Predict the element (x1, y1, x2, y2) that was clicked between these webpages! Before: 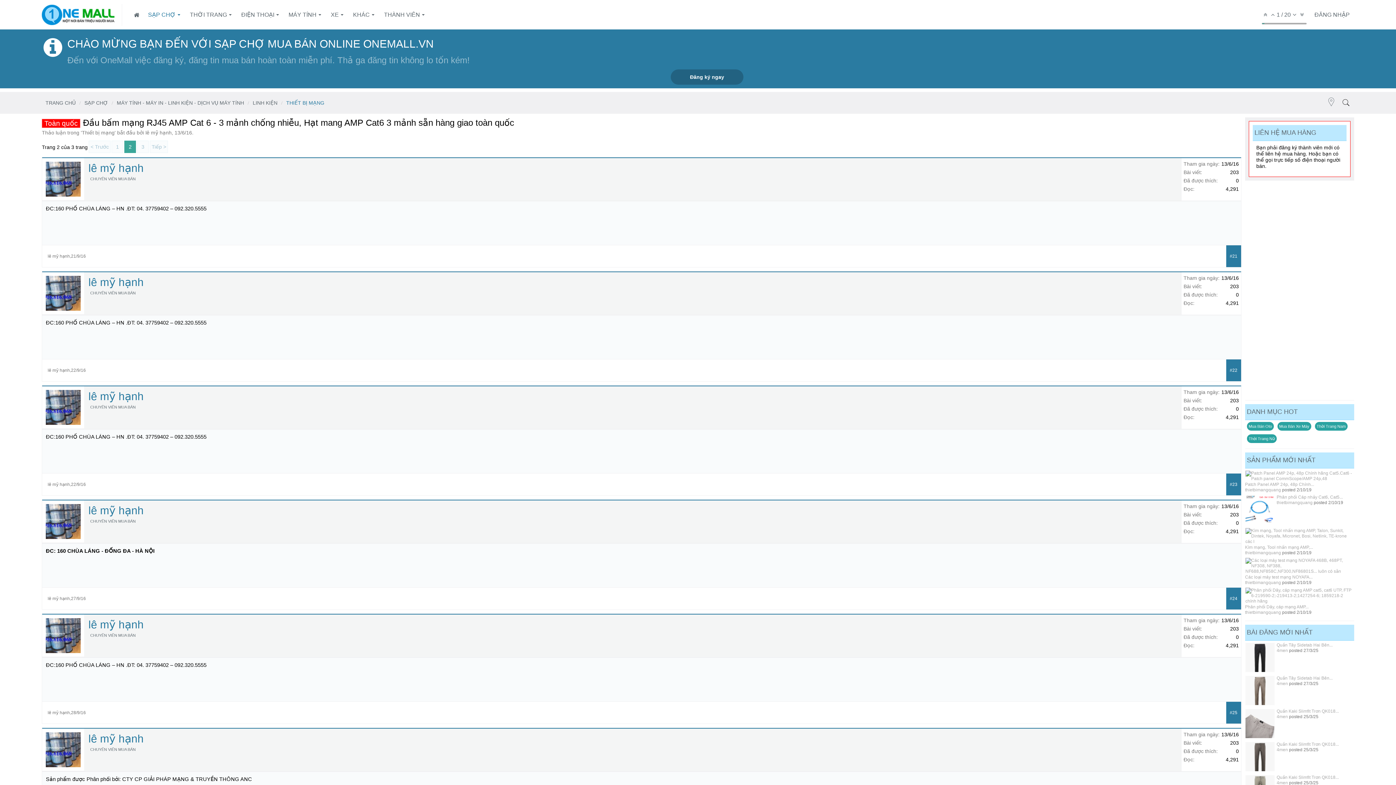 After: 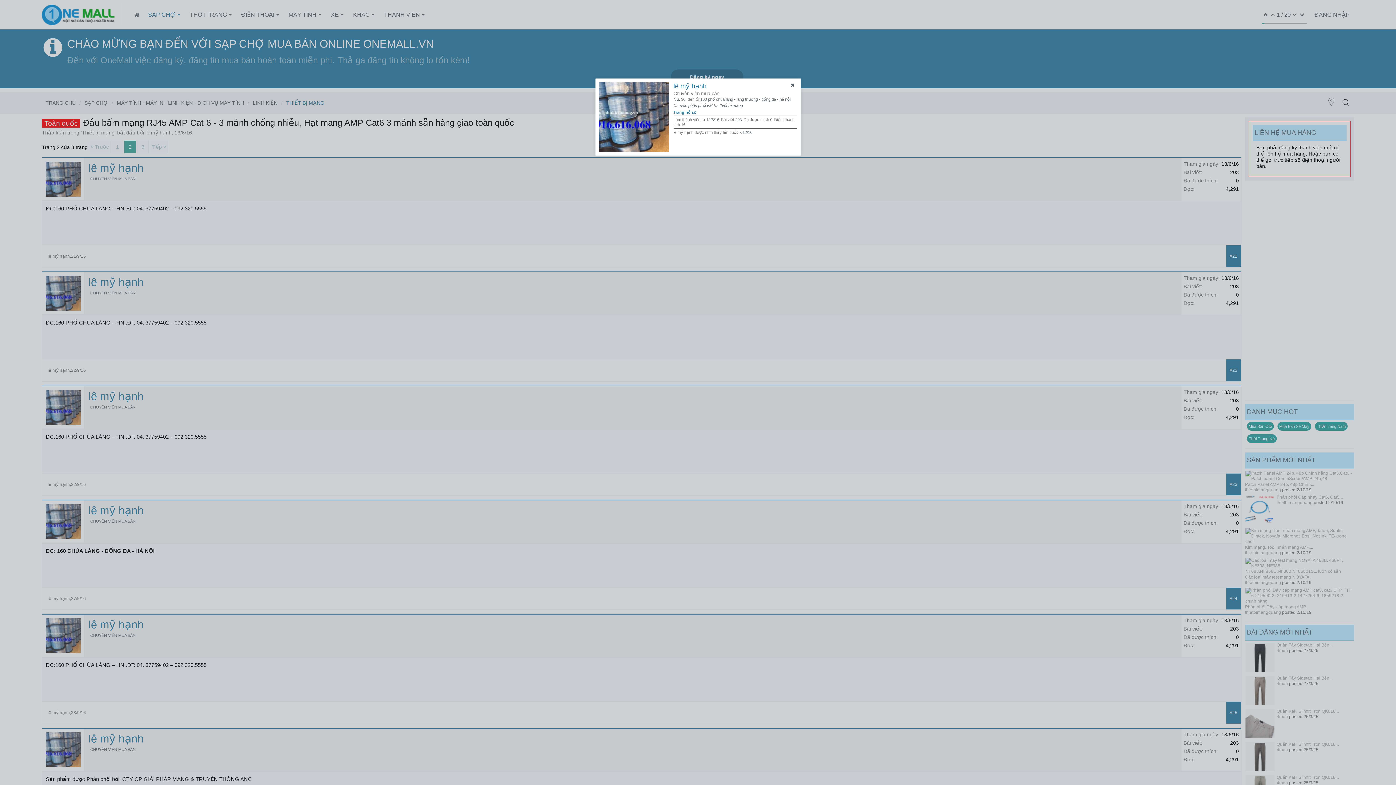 Action: bbox: (88, 732, 143, 747) label: lê mỹ hạnh